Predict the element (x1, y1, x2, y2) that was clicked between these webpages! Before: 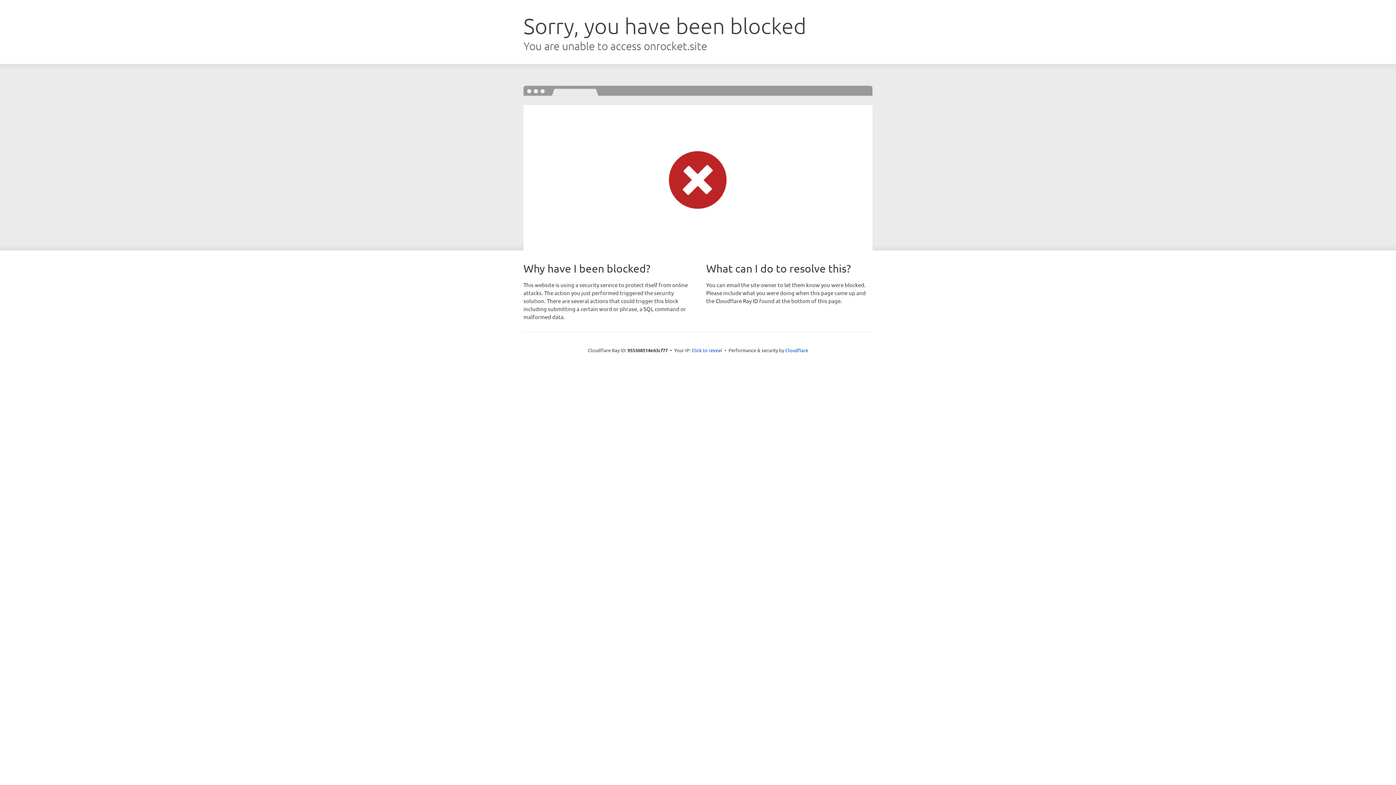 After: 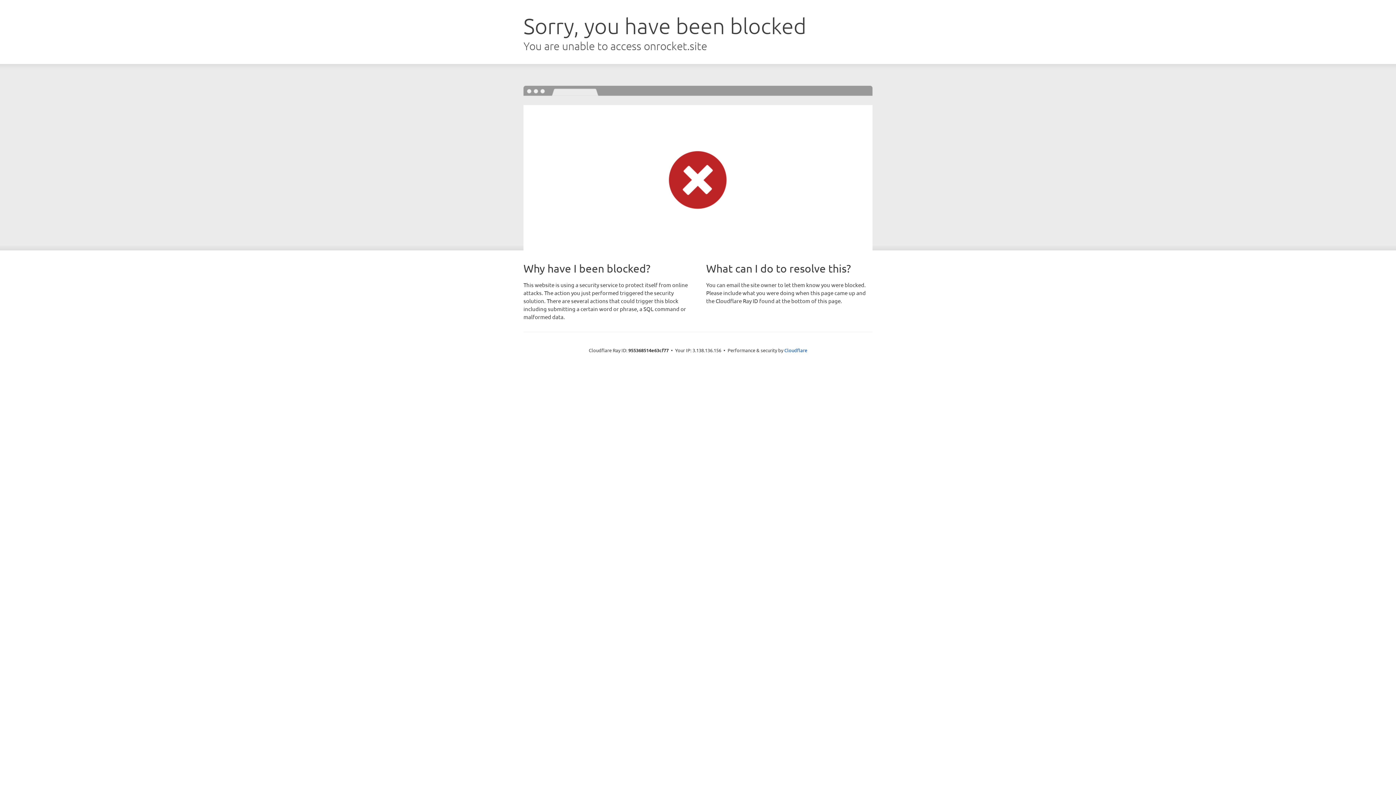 Action: bbox: (691, 346, 722, 353) label: Click to reveal